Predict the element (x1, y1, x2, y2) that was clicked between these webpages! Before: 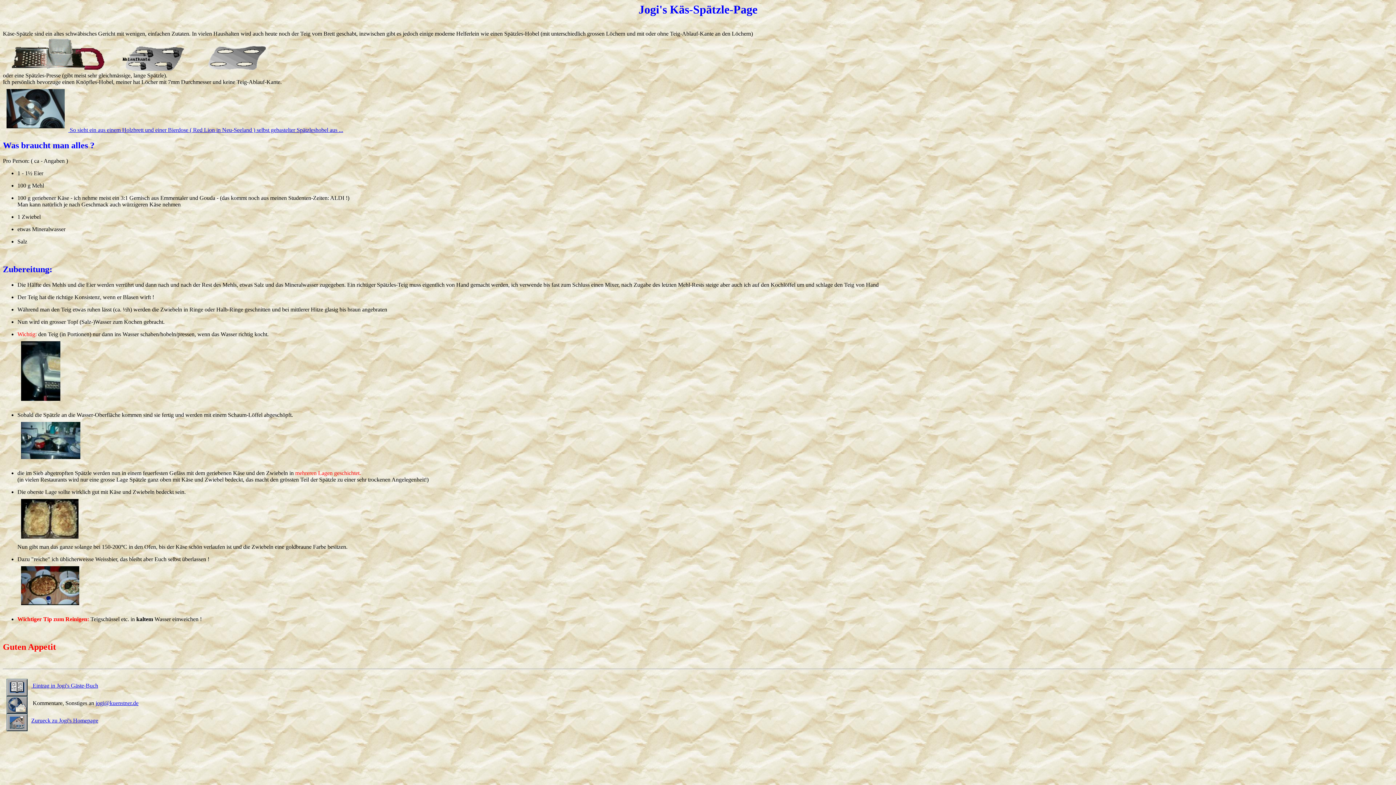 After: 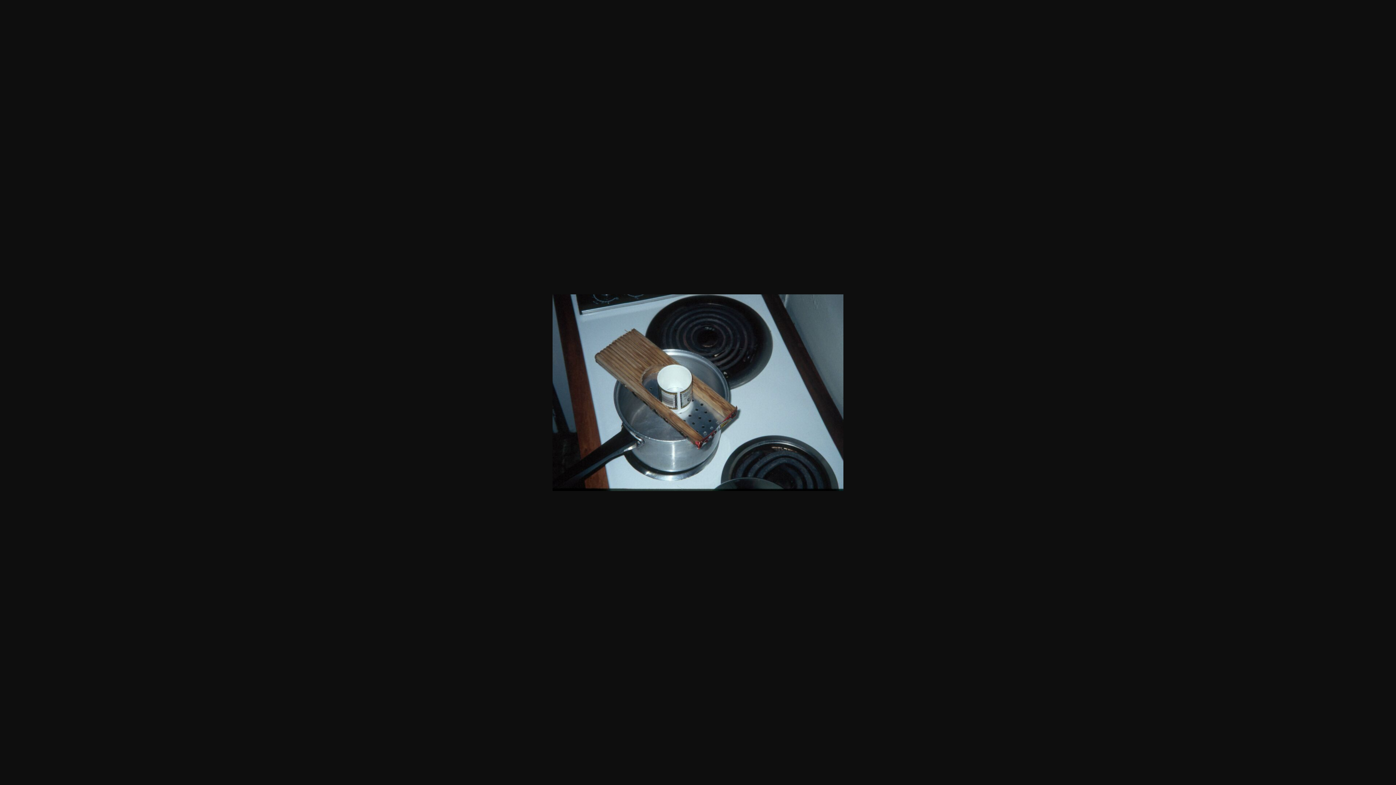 Action: bbox: (2, 127, 343, 133) label:  So sieht ein aus einem Holzbrett und einer Bierdose ( Red Lion in Neu-Seeland ) selbst gebastelter Spätzleshobel aus ...